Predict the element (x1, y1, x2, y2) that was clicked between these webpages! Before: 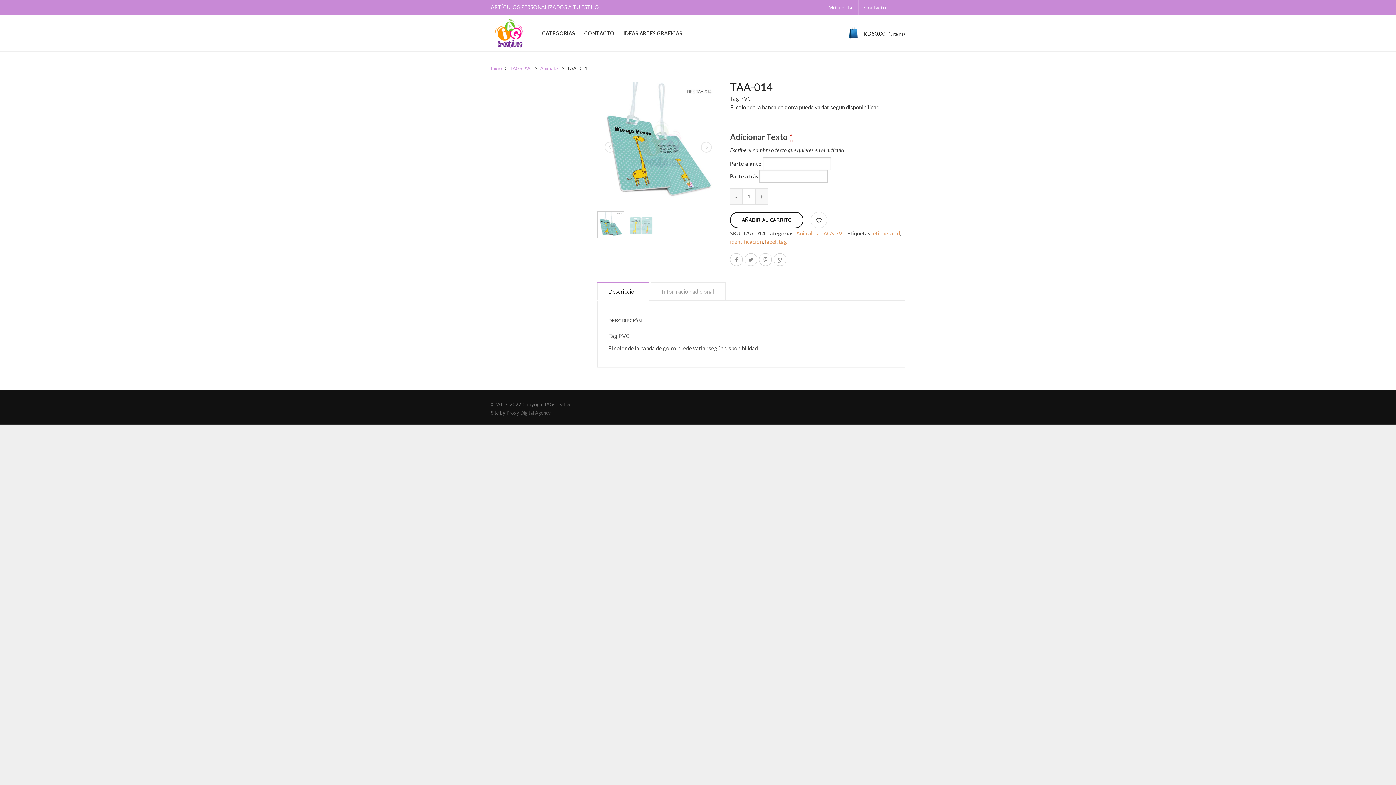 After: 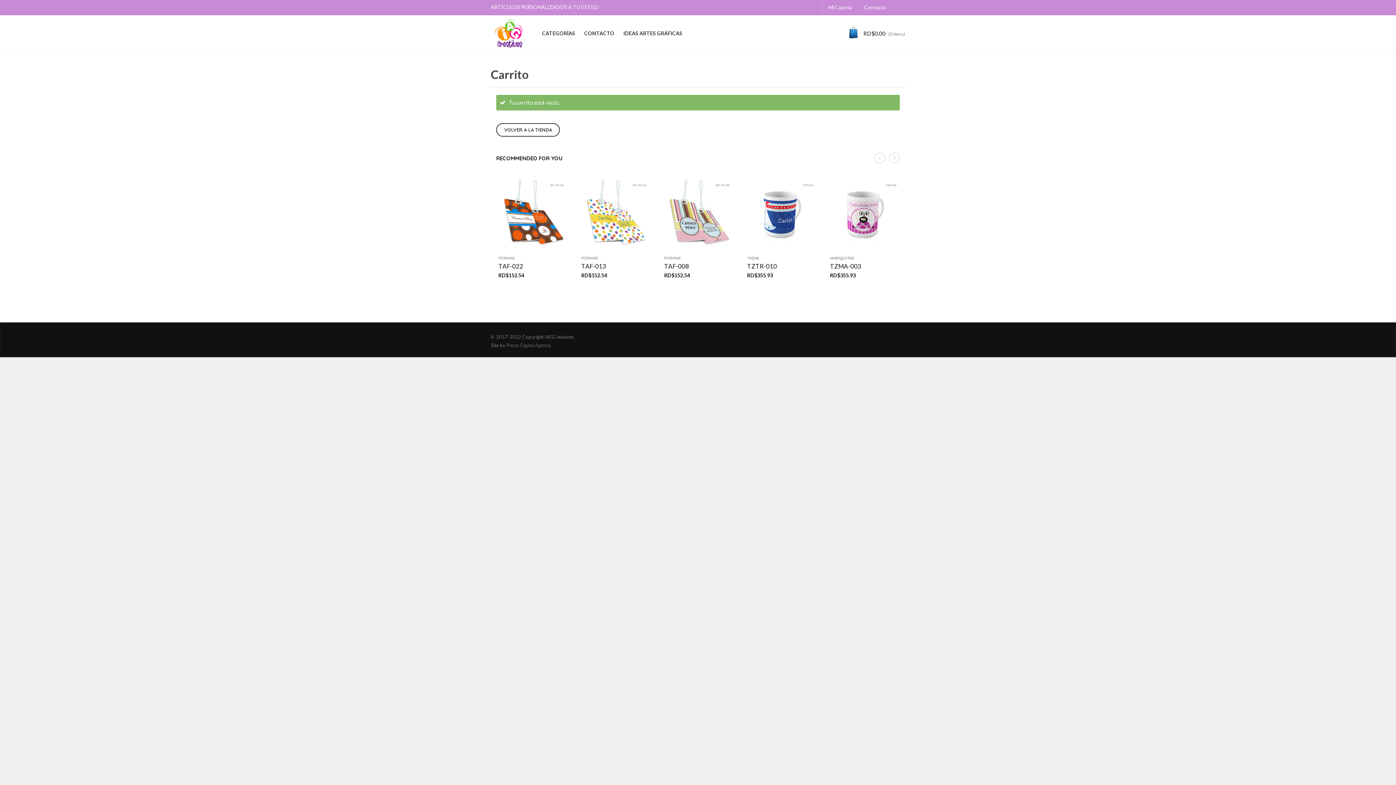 Action: bbox: (849, 30, 905, 36) label:  RD$0.00 (0 items)